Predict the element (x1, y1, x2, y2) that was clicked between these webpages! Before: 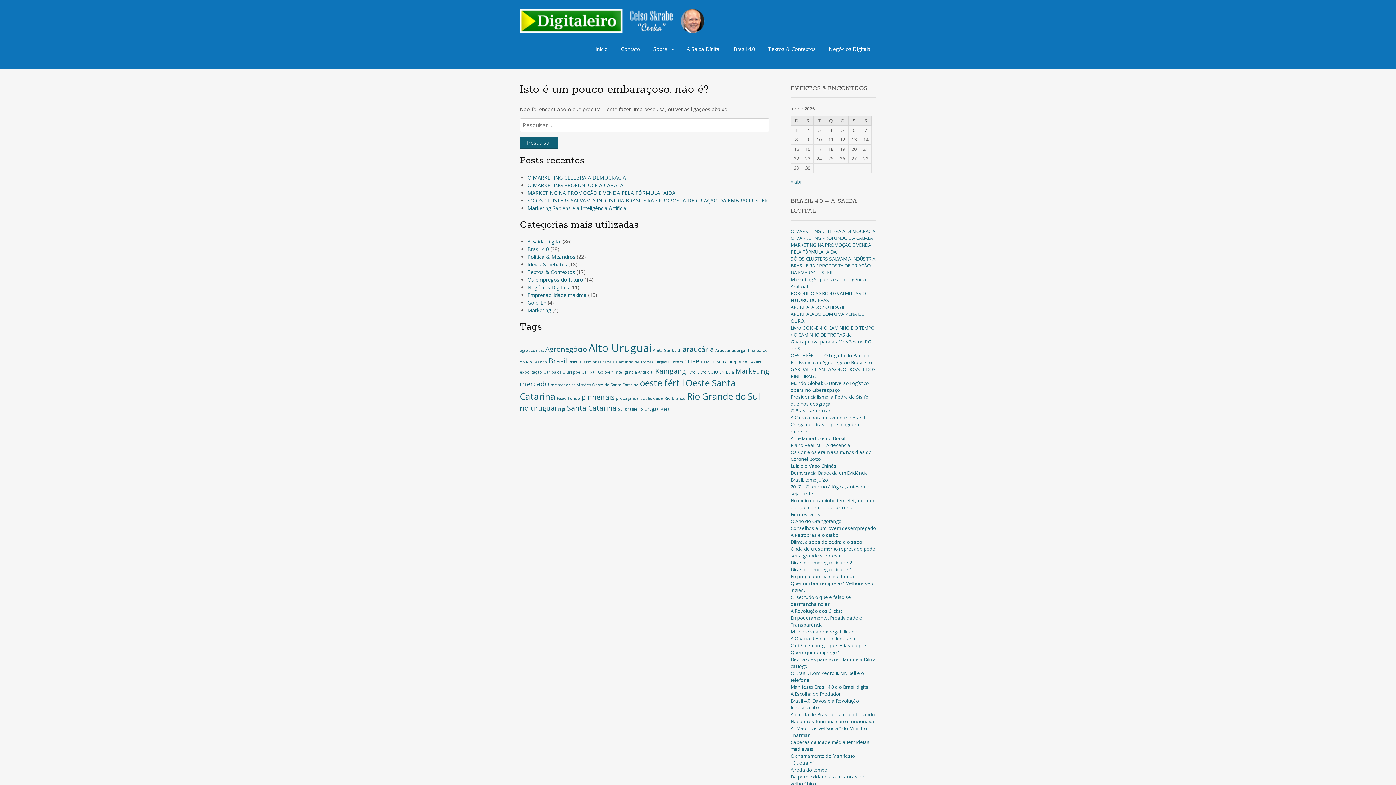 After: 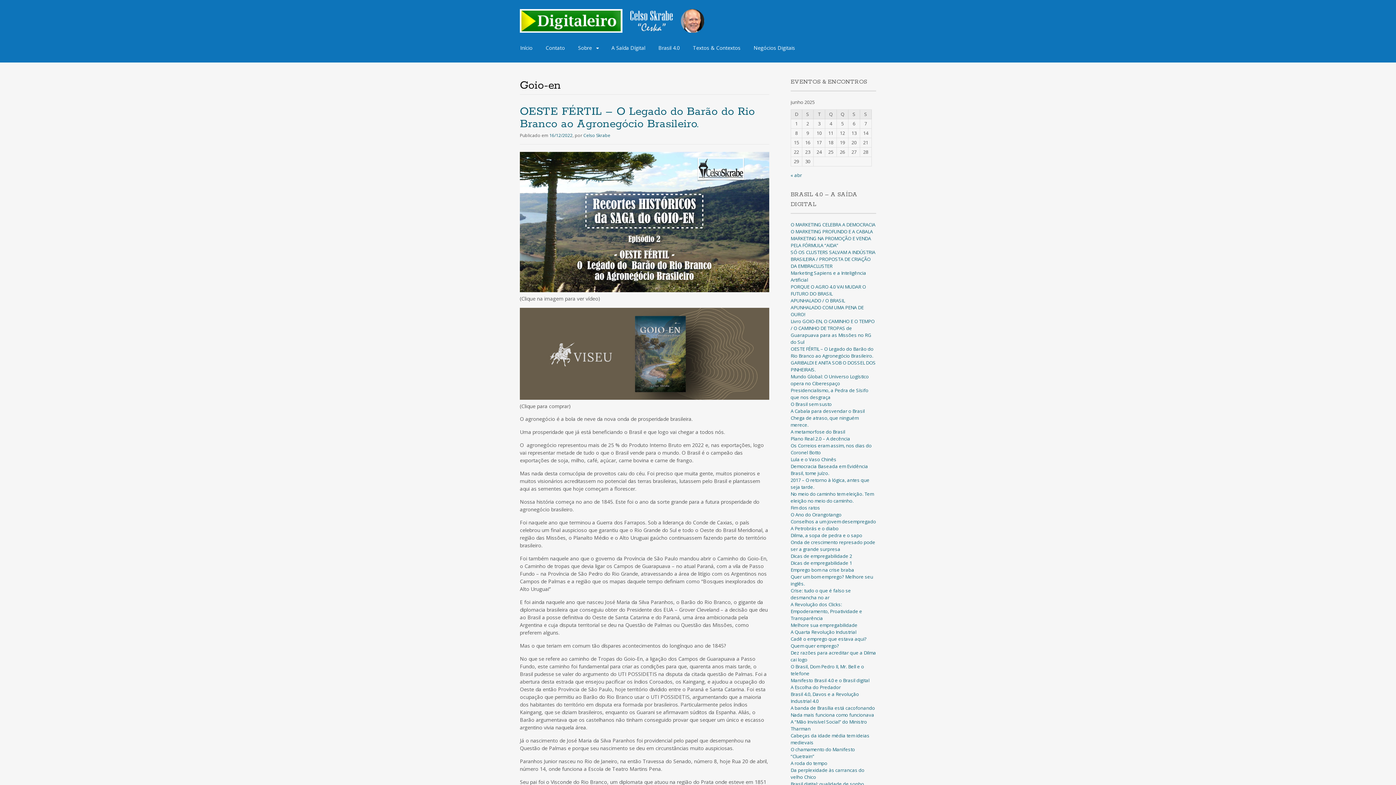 Action: bbox: (598, 369, 613, 374) label: Goio-en (1 item)